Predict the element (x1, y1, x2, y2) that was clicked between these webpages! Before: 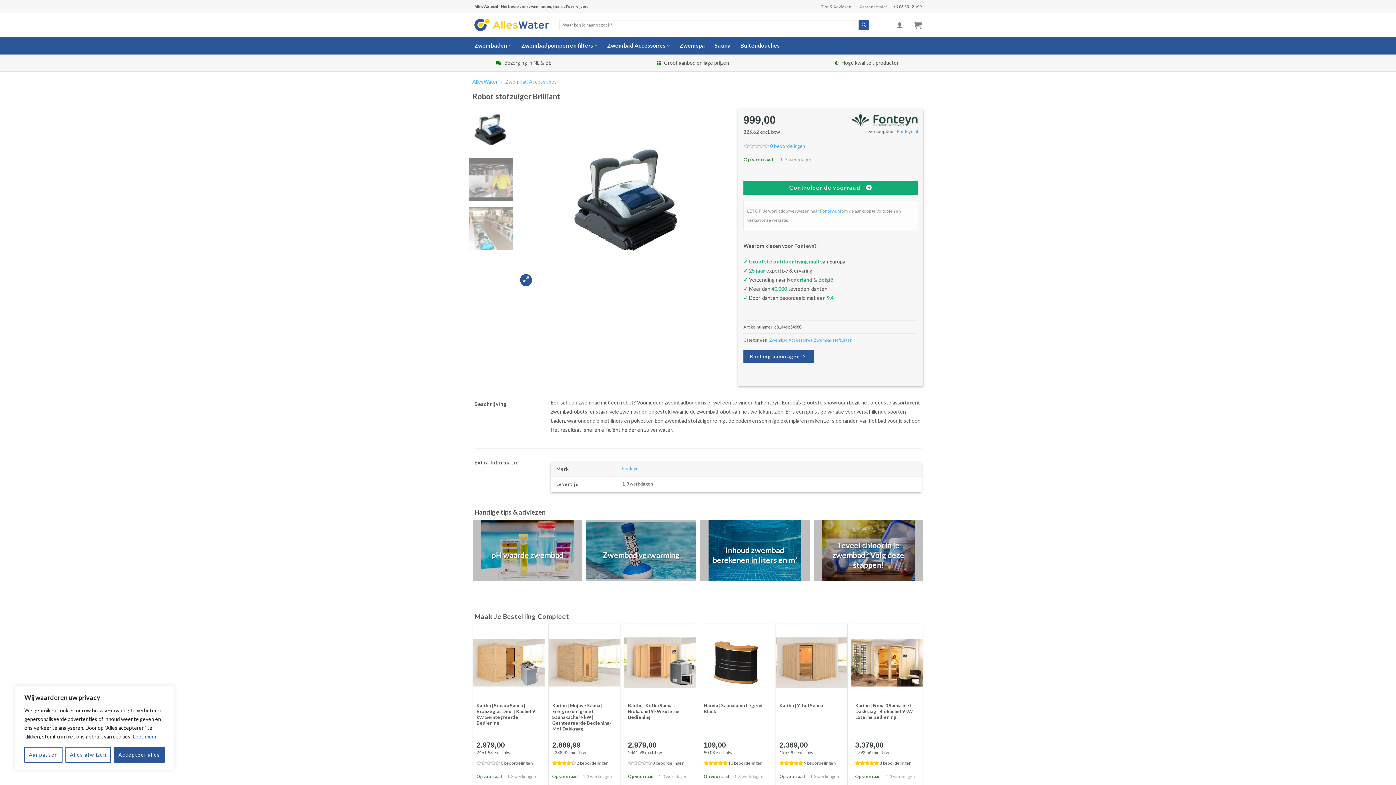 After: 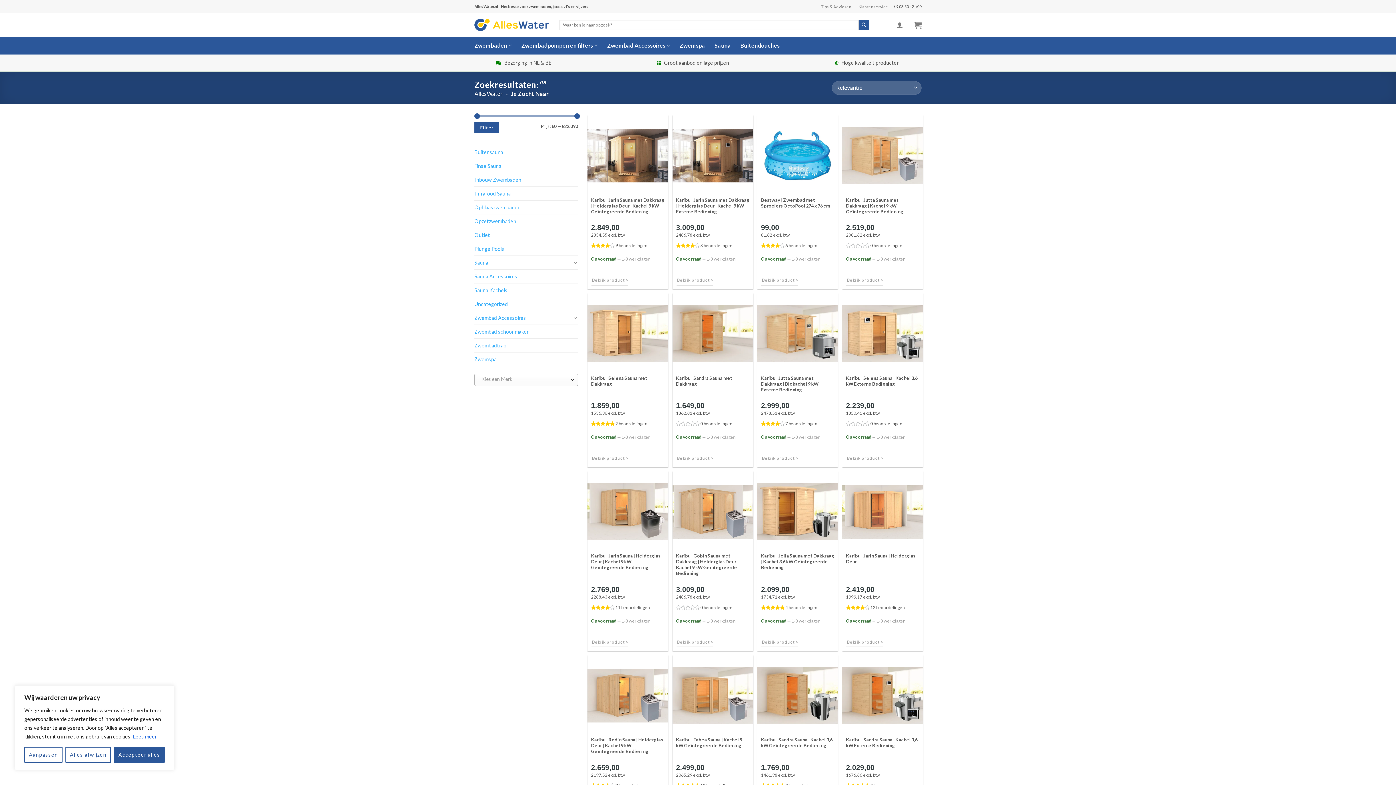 Action: label: Submit bbox: (858, 19, 869, 30)